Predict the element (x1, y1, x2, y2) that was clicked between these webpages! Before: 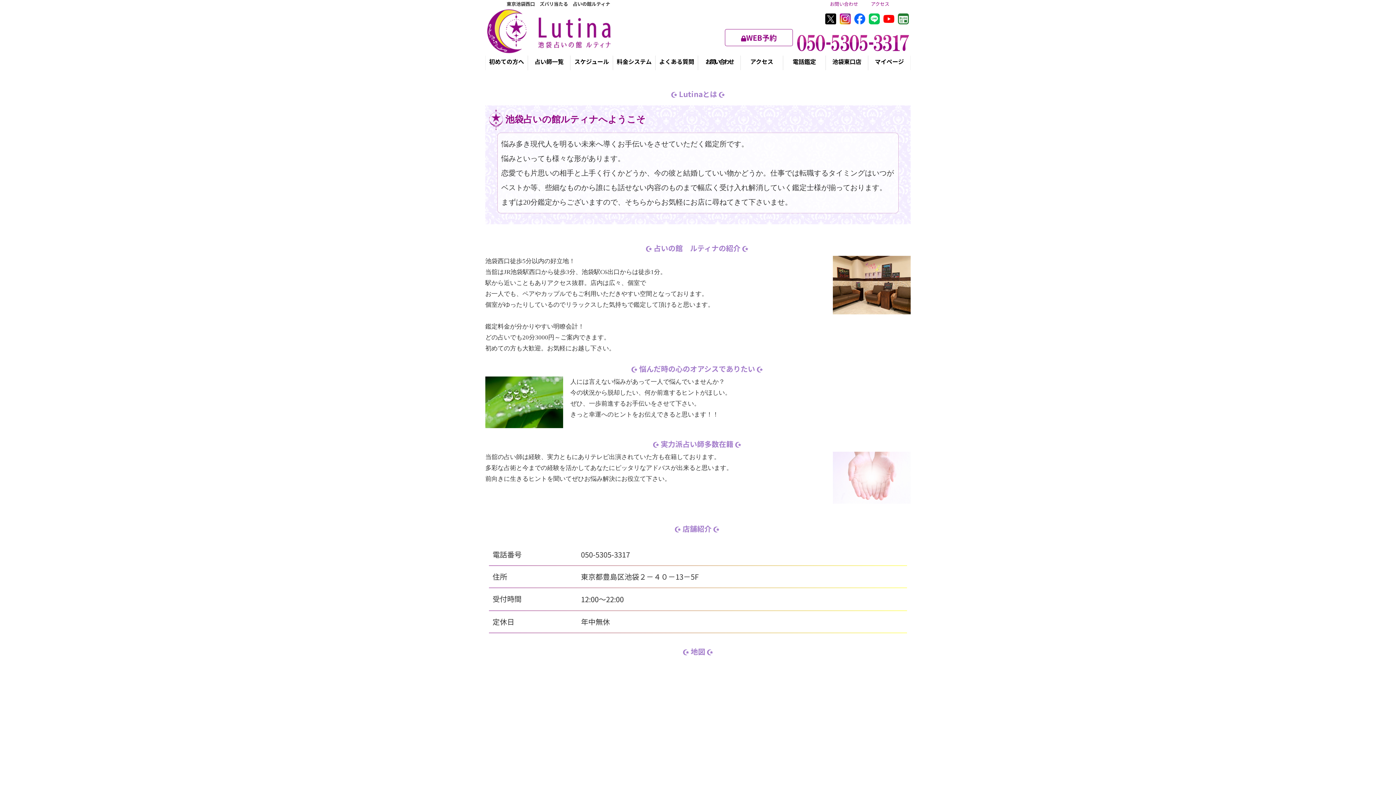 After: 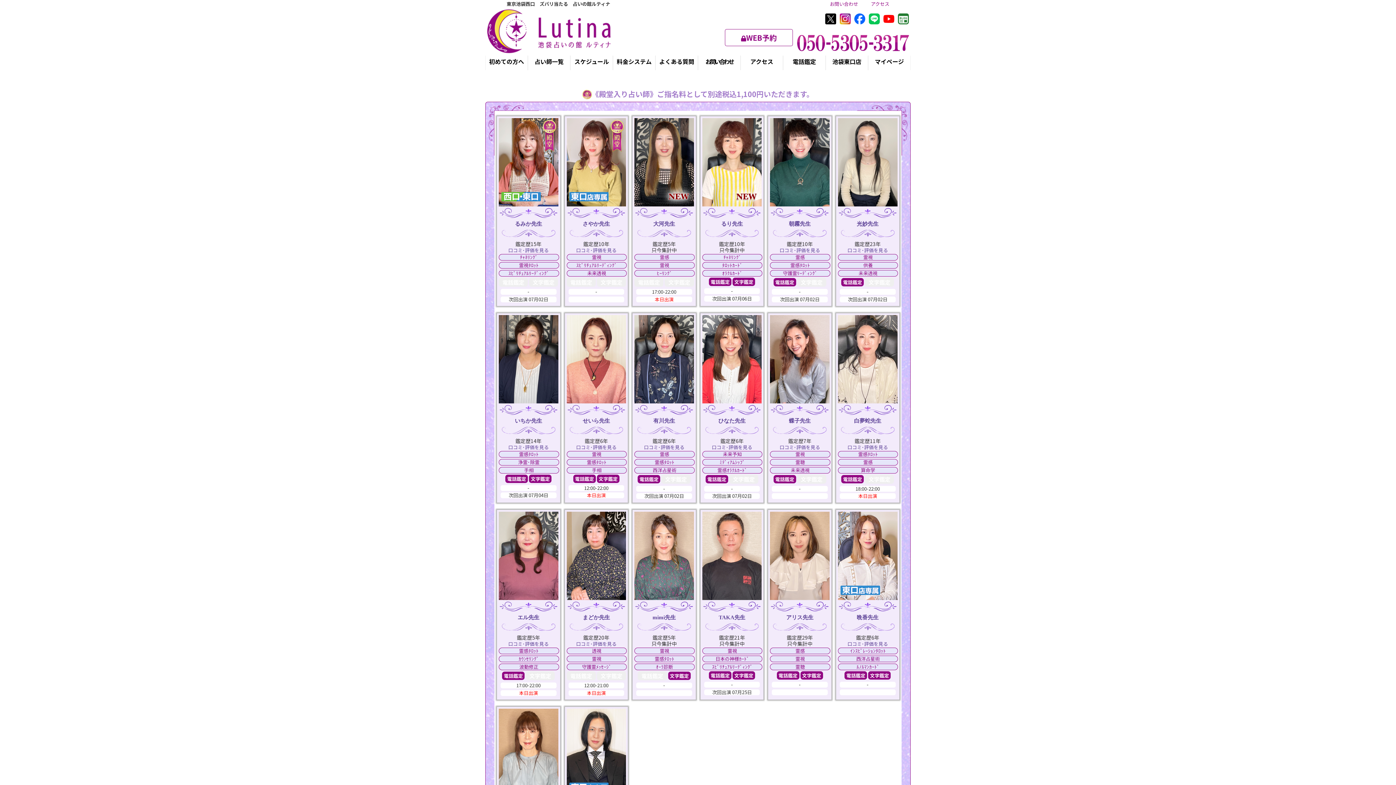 Action: bbox: (528, 55, 570, 70) label: 占い師一覧